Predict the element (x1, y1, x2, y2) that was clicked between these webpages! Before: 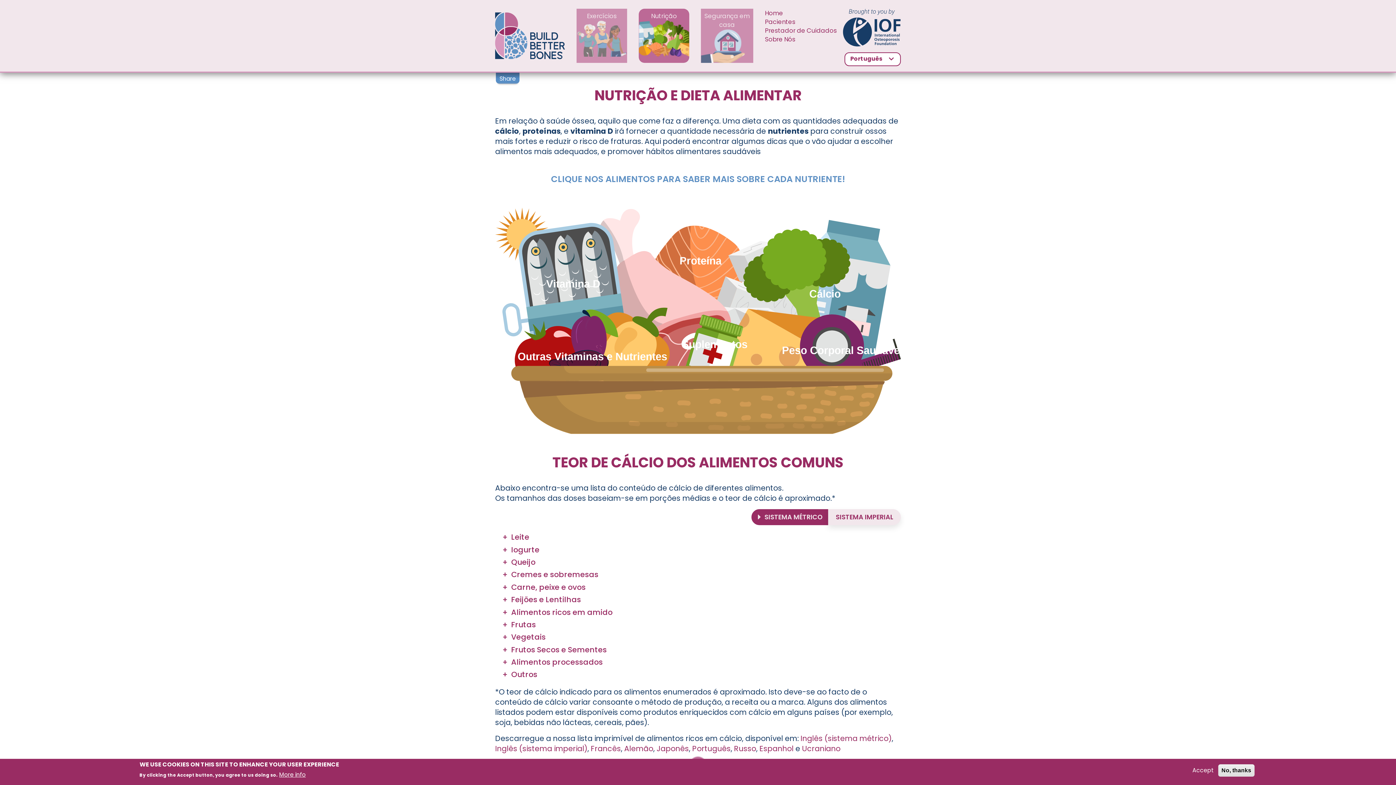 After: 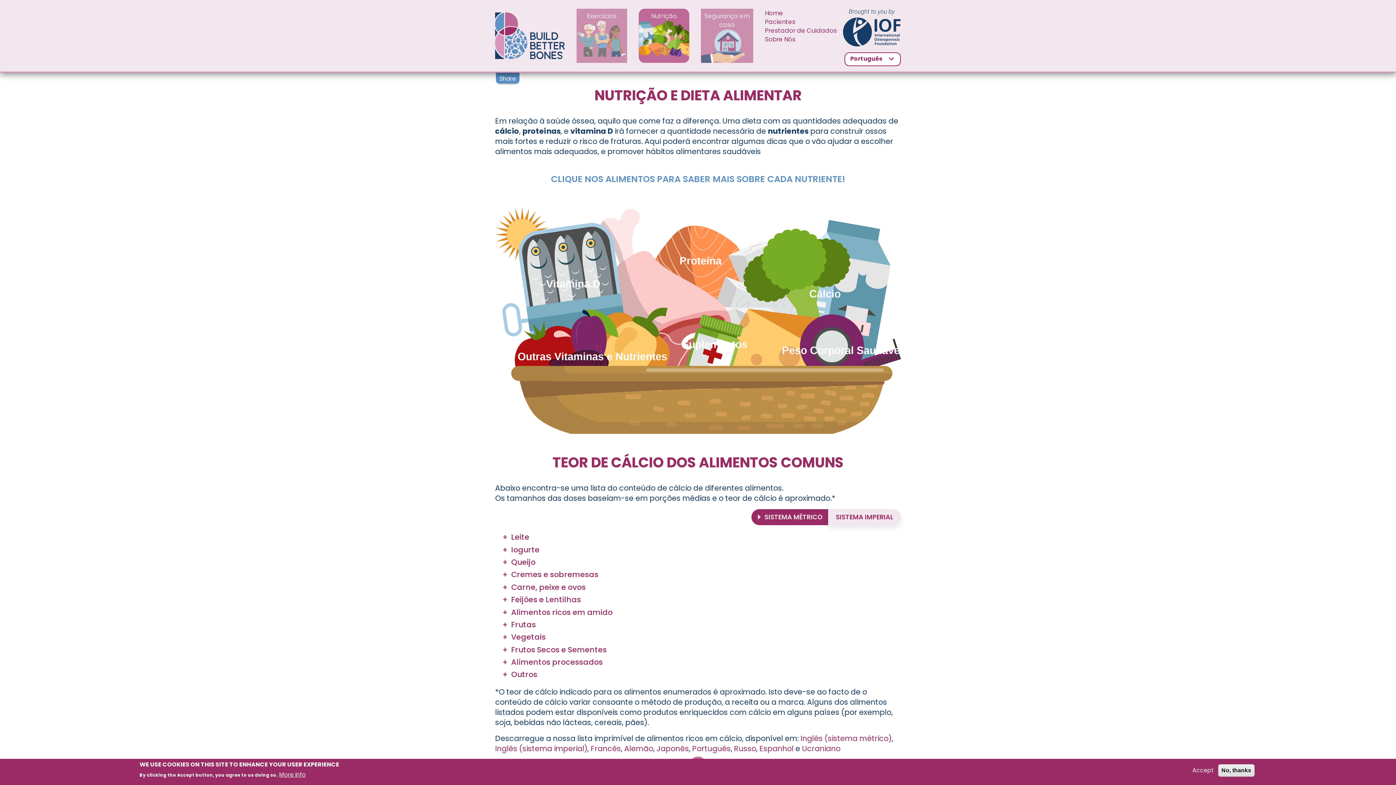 Action: bbox: (495, 743, 587, 754) label: Inglês (sistema imperial)